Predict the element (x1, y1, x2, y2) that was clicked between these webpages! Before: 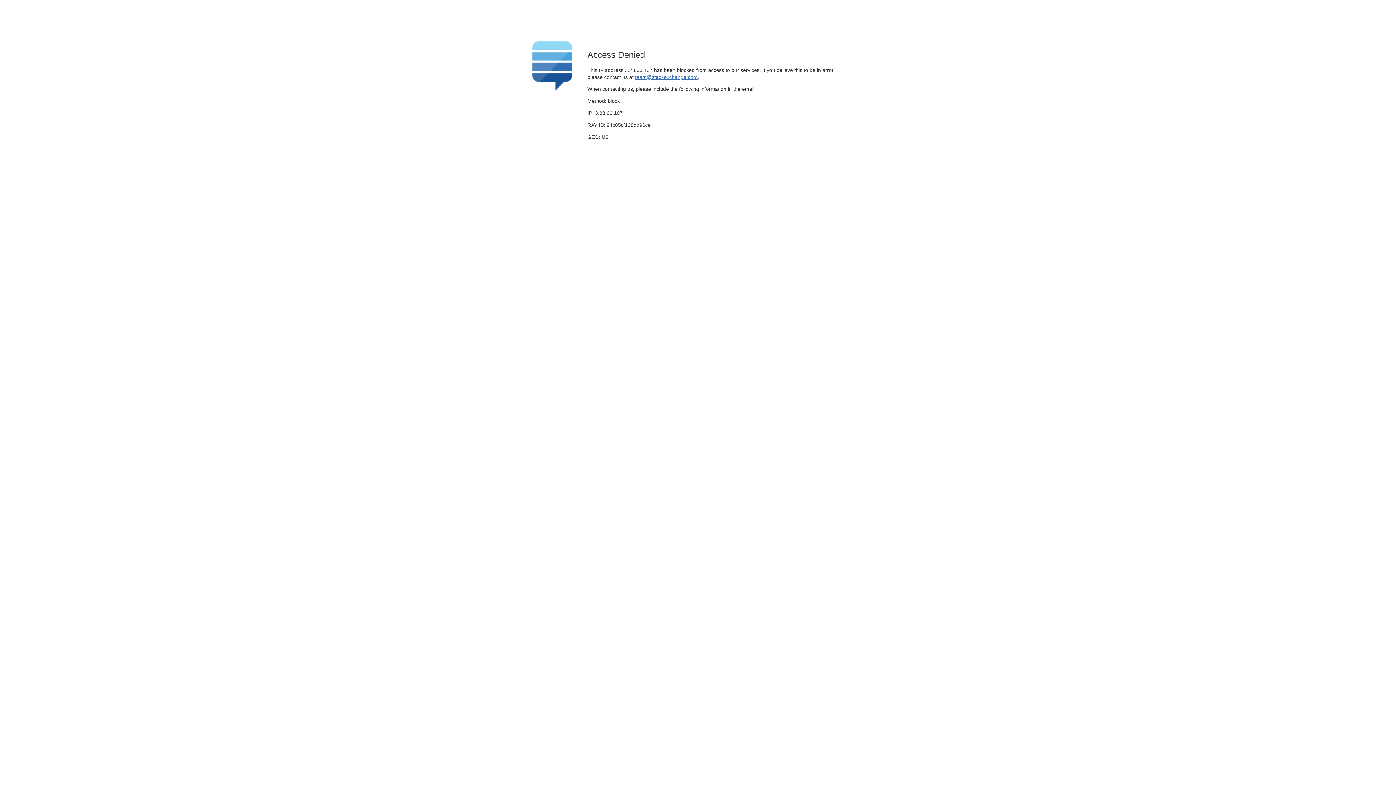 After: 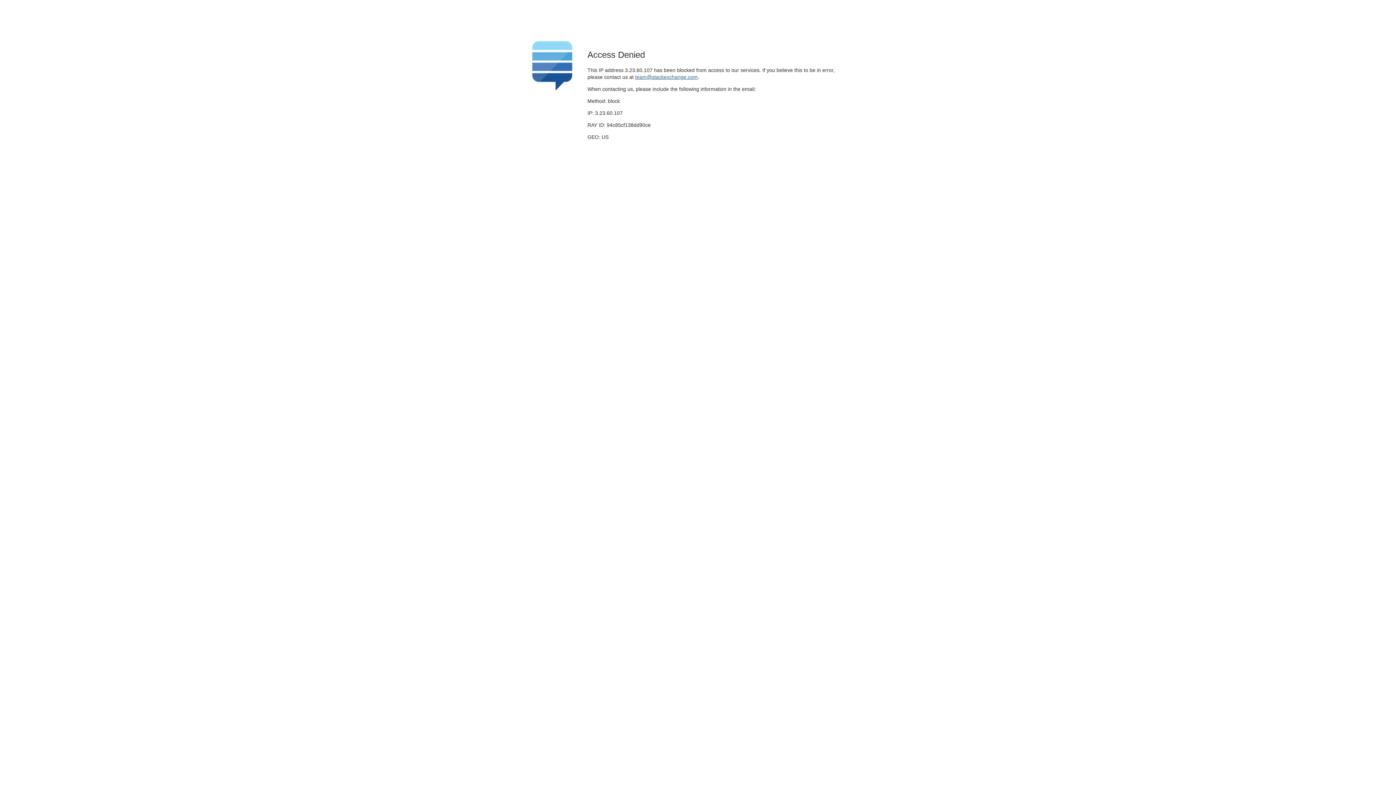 Action: label: team@stackexchange.com bbox: (635, 74, 697, 79)